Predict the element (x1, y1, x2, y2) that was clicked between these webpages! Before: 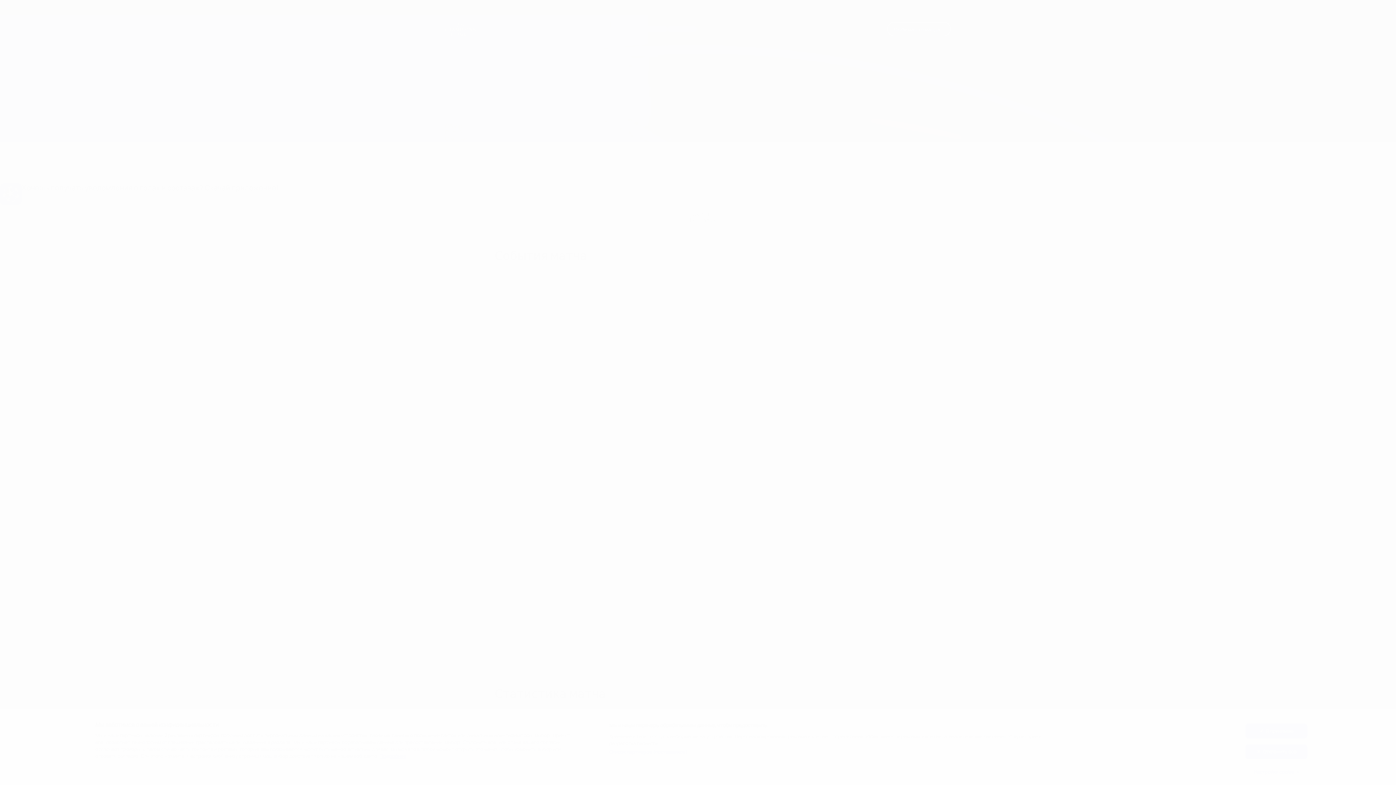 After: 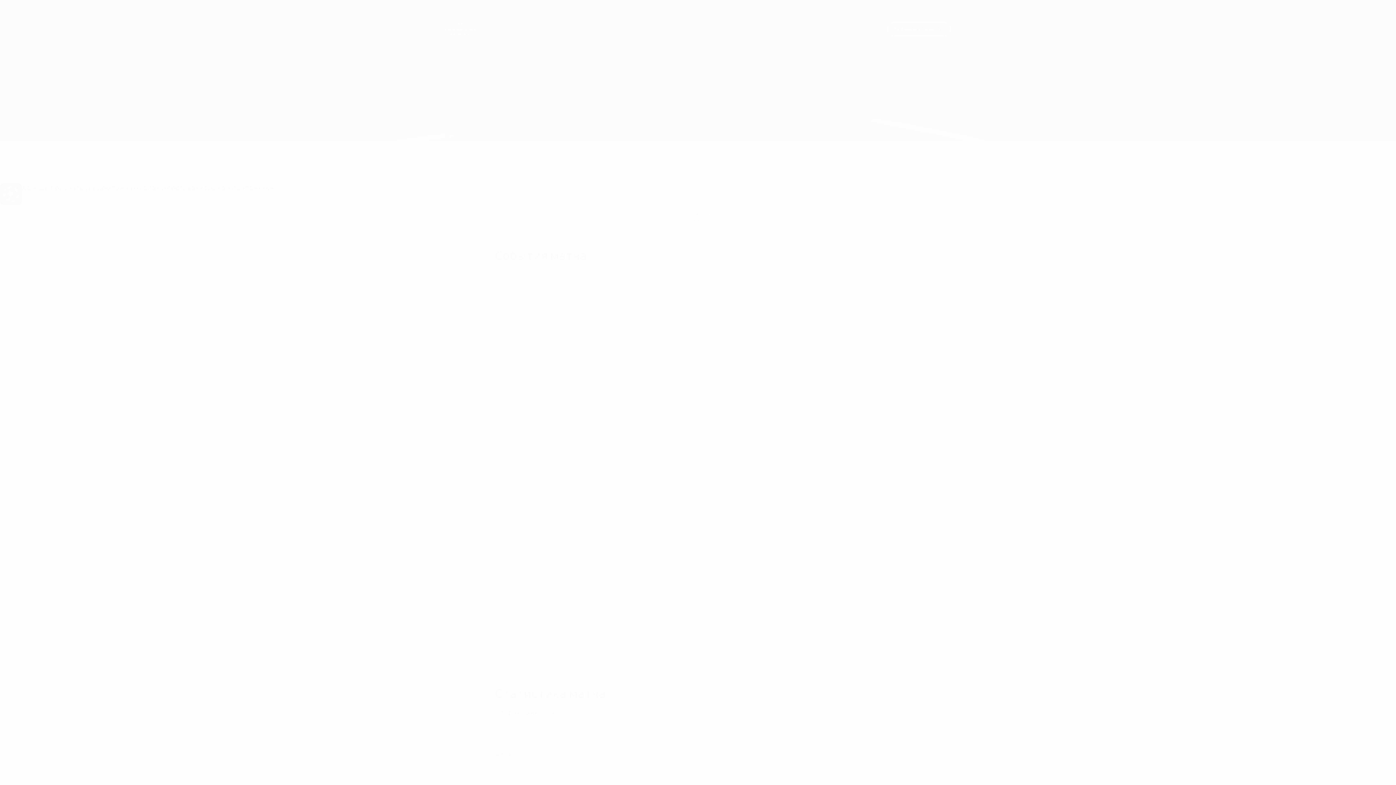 Action: bbox: (1245, 724, 1307, 738) label: Я принимаю